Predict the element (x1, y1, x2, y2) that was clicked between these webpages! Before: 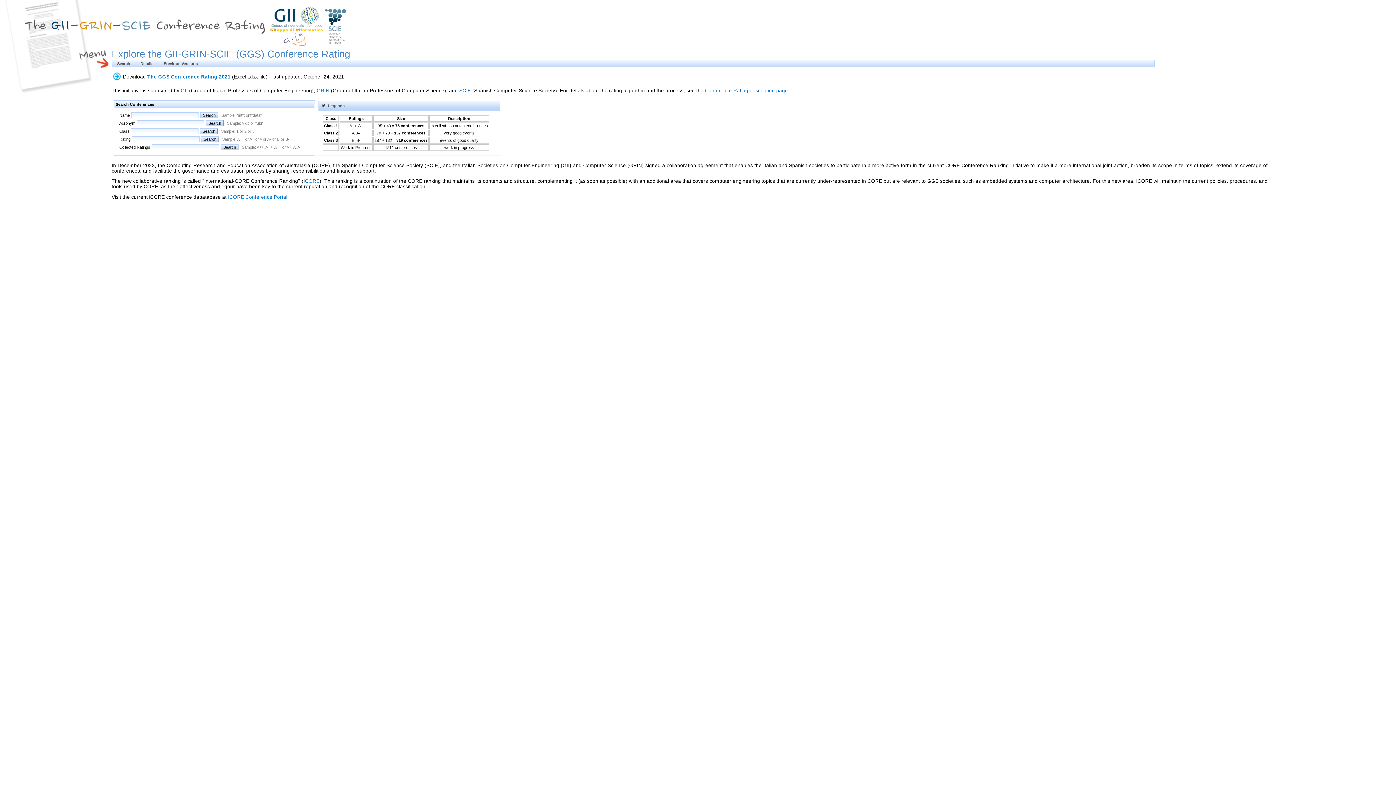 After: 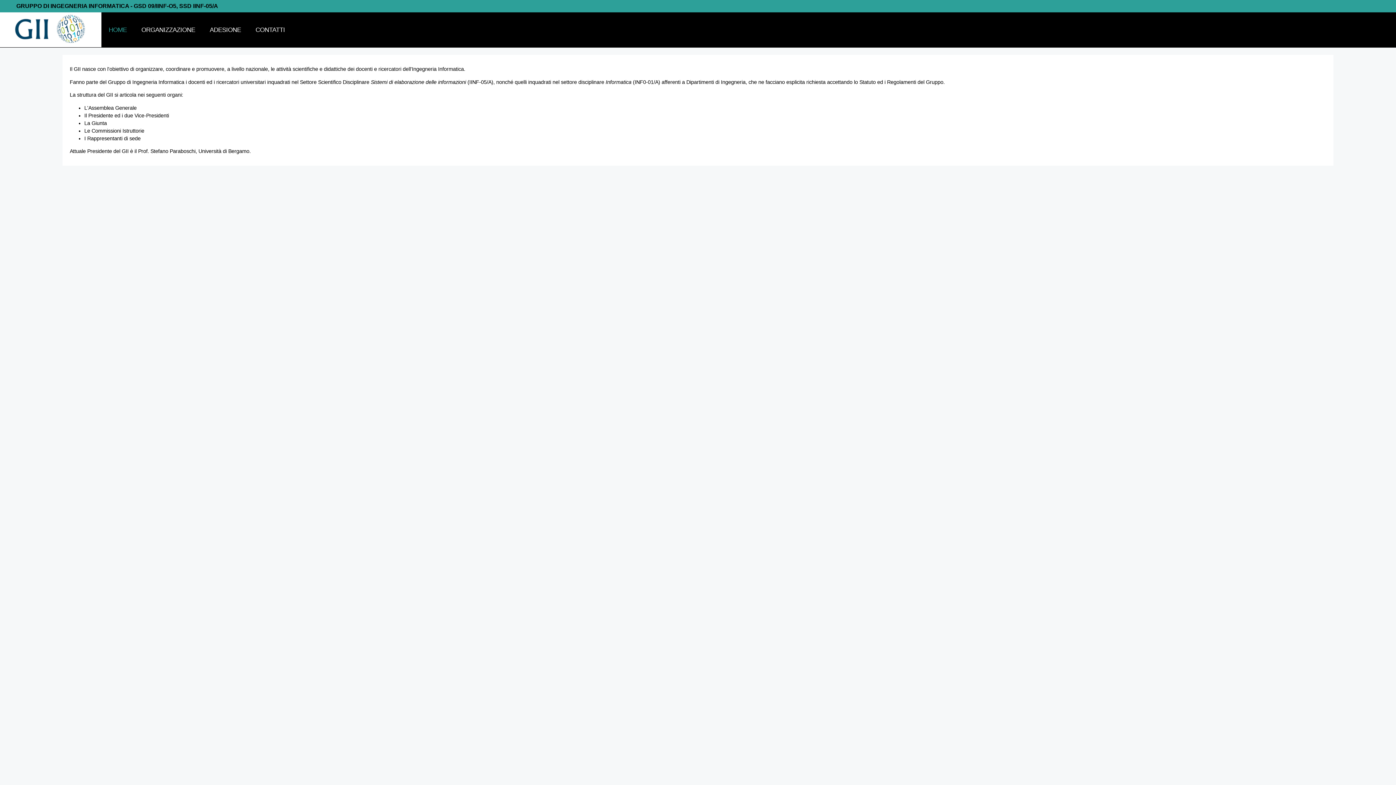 Action: bbox: (180, 87, 187, 93) label: GII